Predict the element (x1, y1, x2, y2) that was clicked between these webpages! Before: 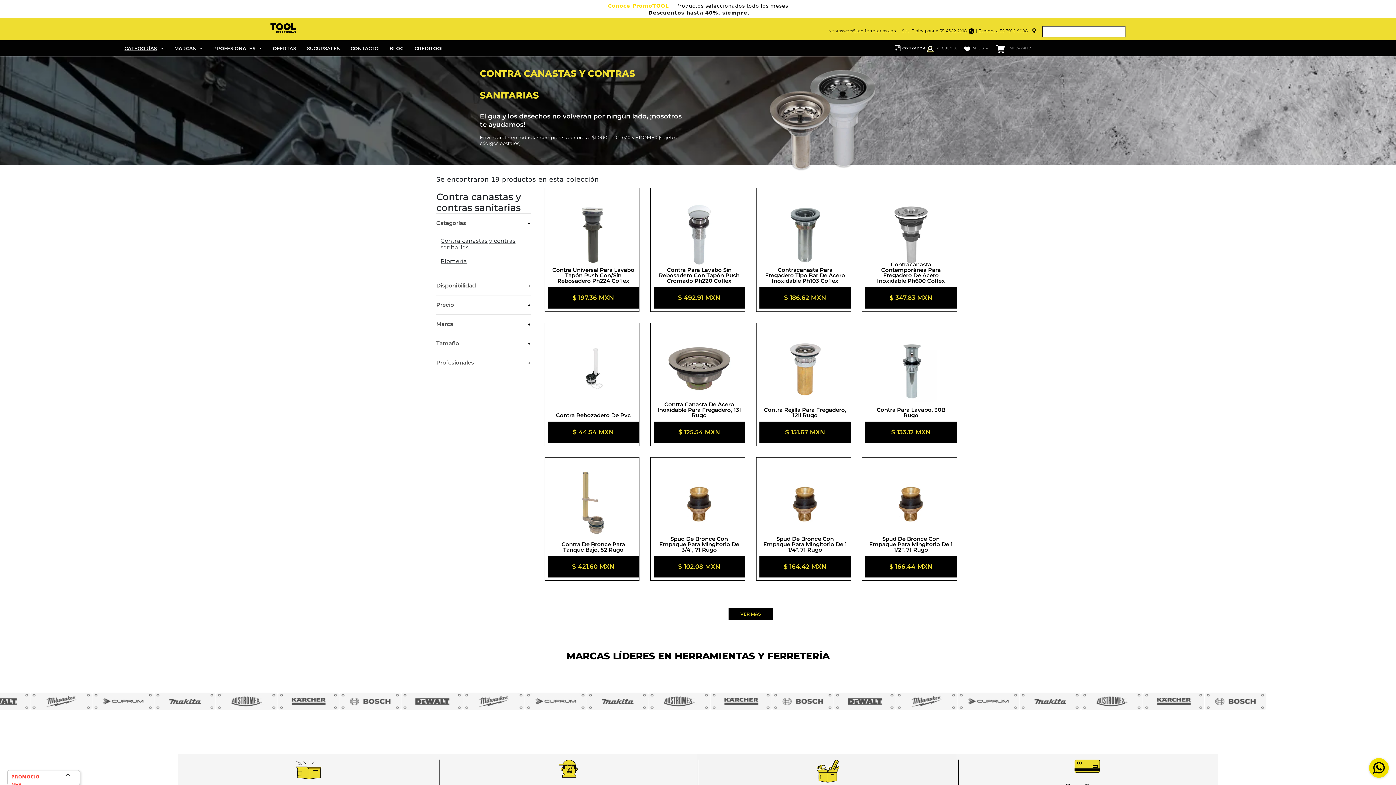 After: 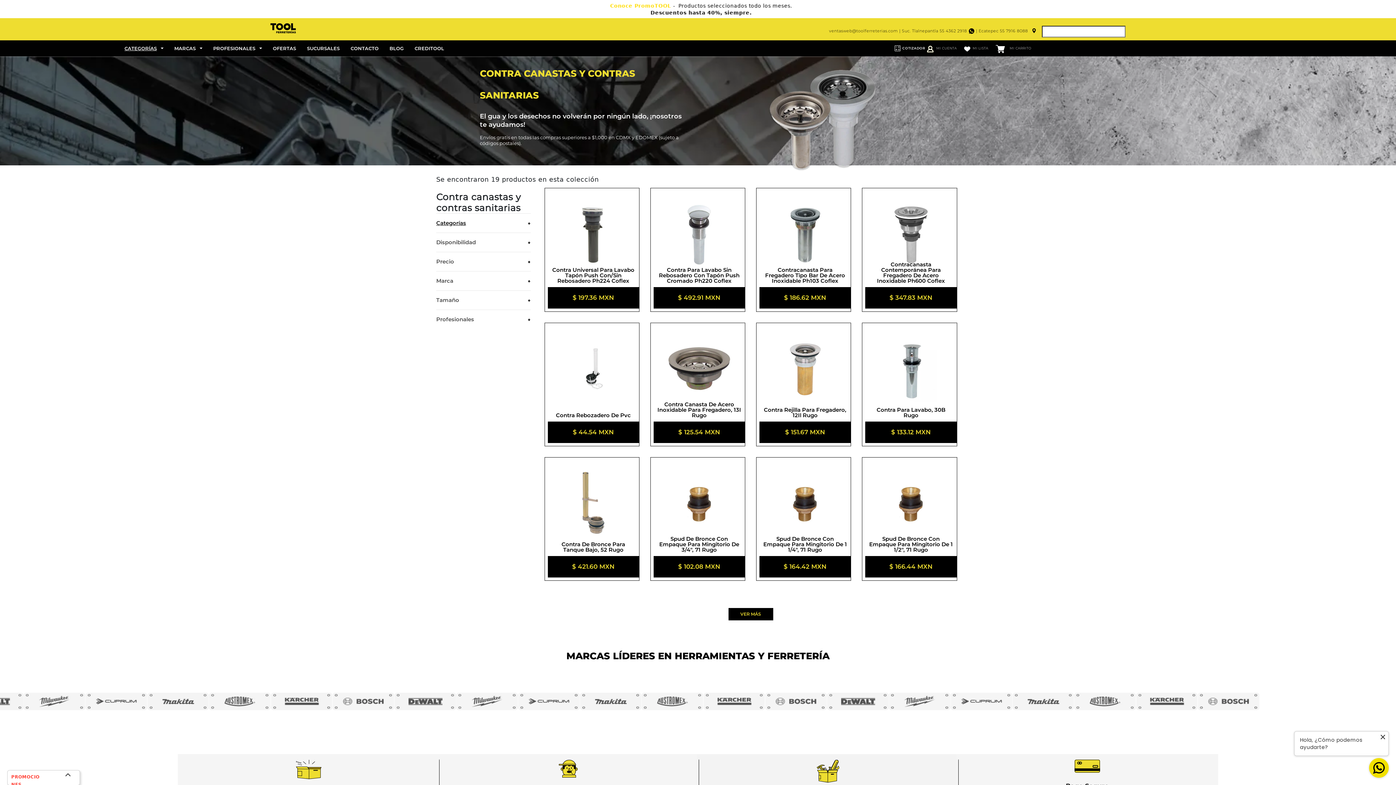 Action: label: tags bbox: (436, 195, 530, 214)